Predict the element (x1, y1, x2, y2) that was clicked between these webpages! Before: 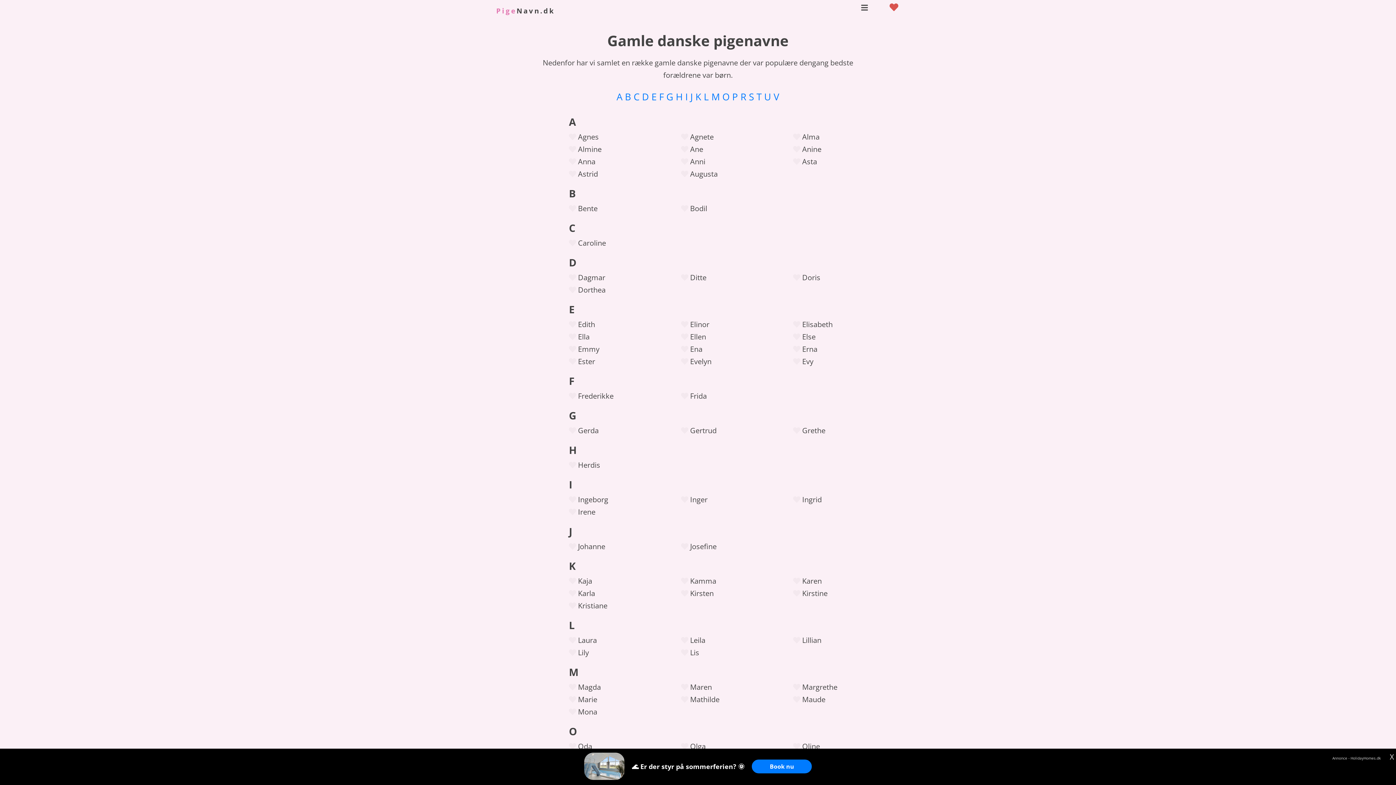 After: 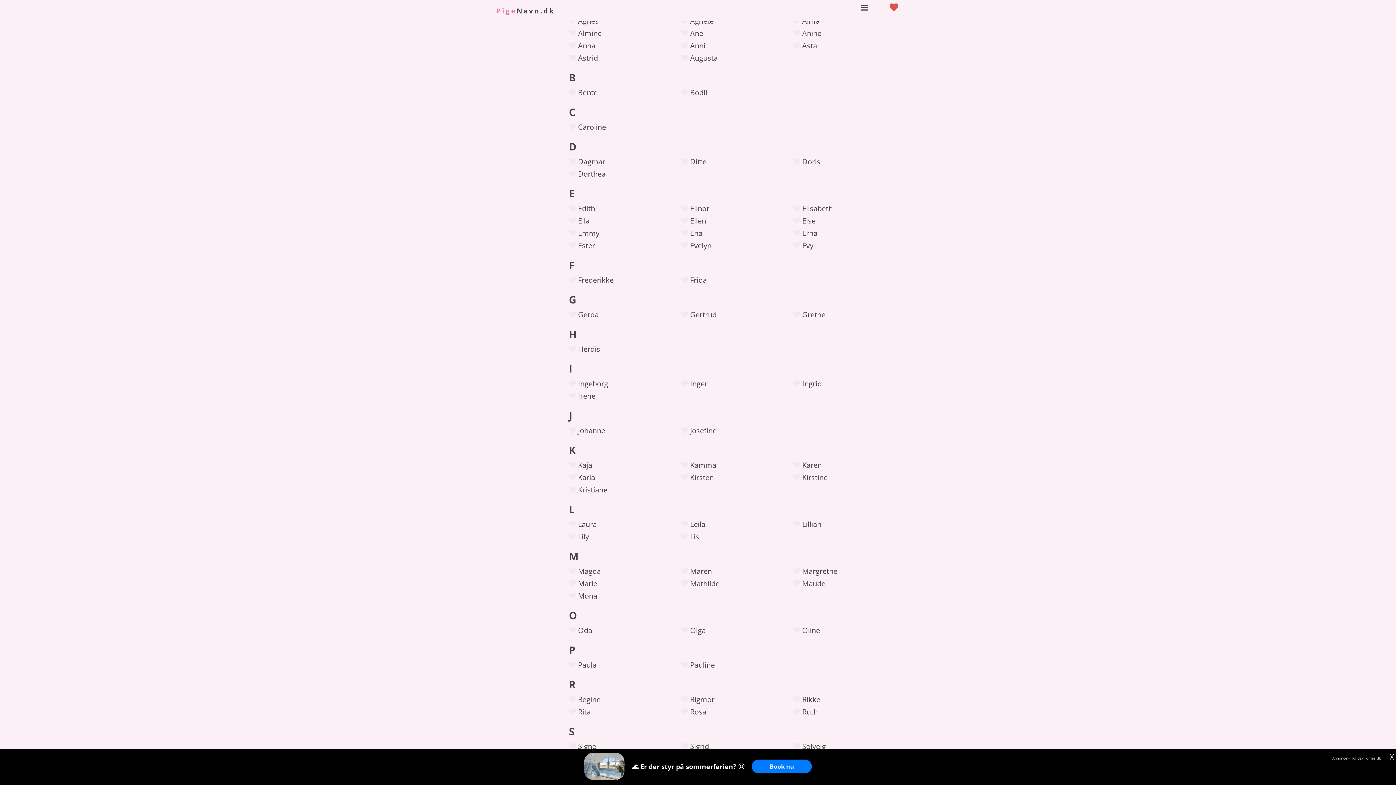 Action: label: A bbox: (616, 90, 622, 103)